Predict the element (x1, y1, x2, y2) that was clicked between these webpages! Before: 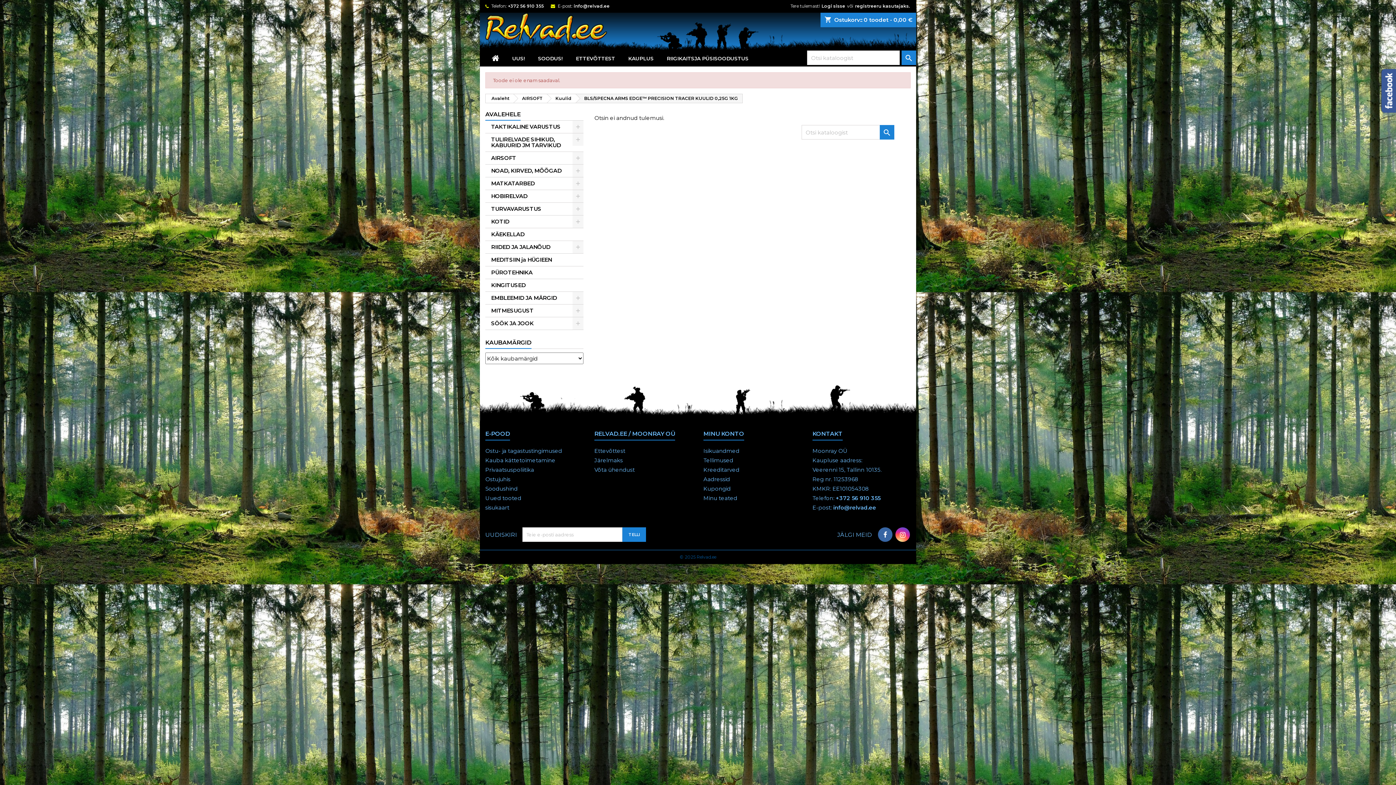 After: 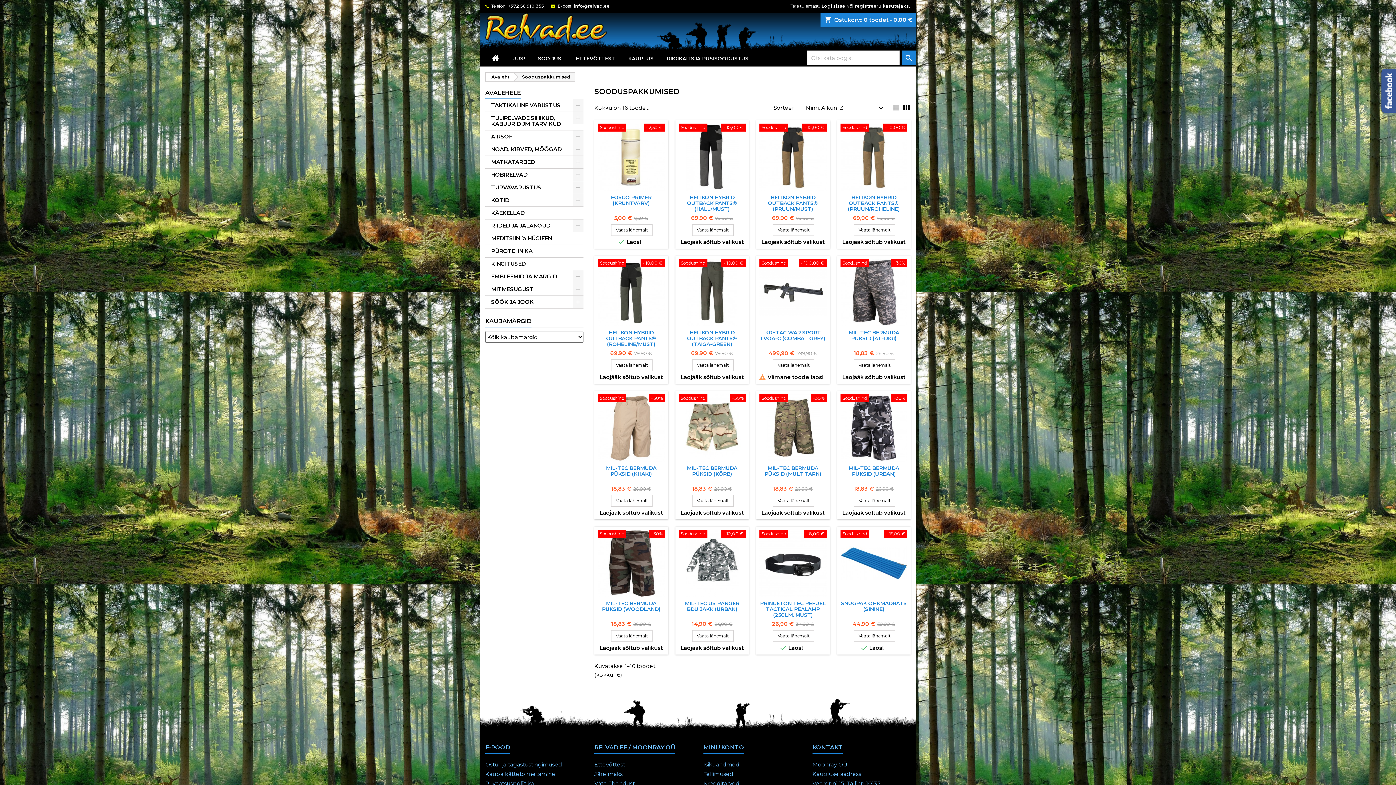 Action: label: SOODUS! bbox: (531, 50, 569, 66)